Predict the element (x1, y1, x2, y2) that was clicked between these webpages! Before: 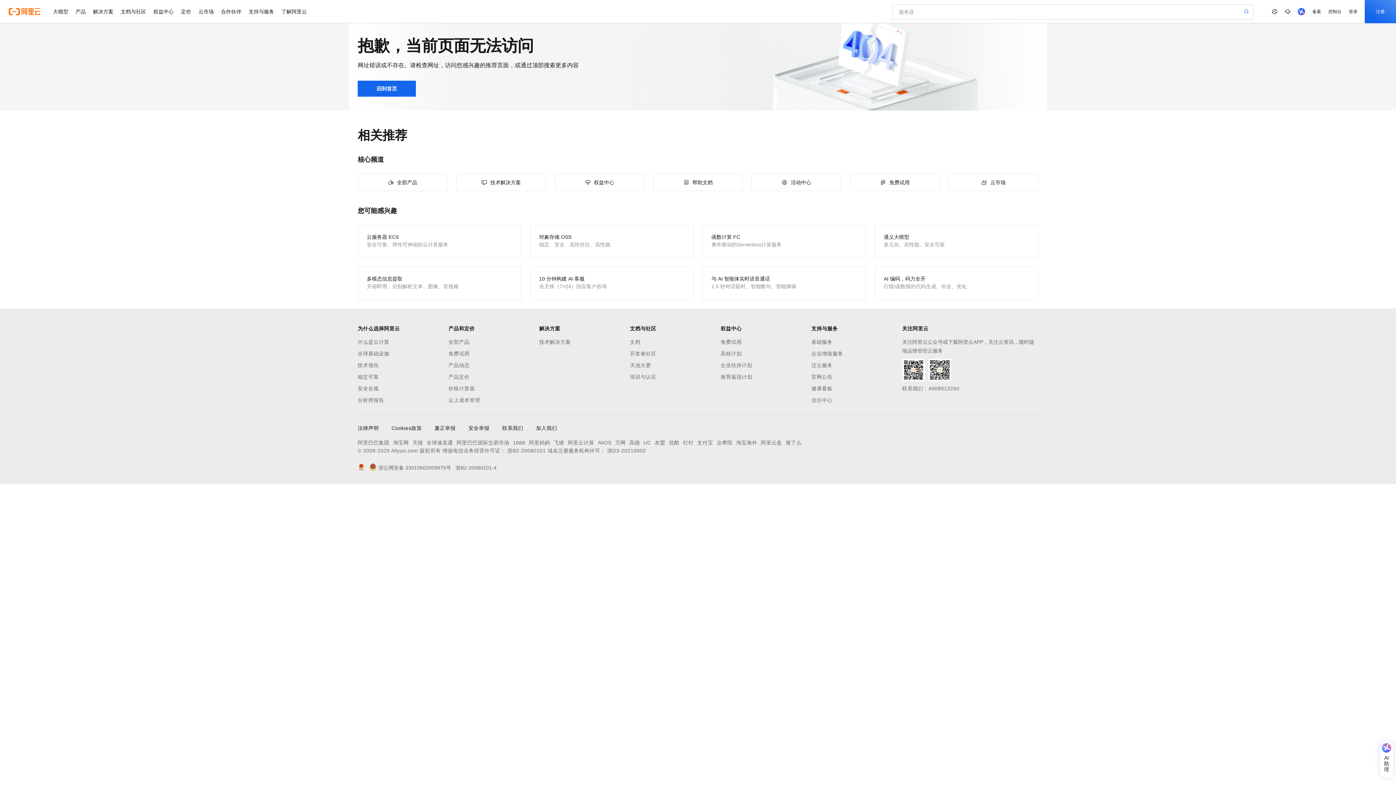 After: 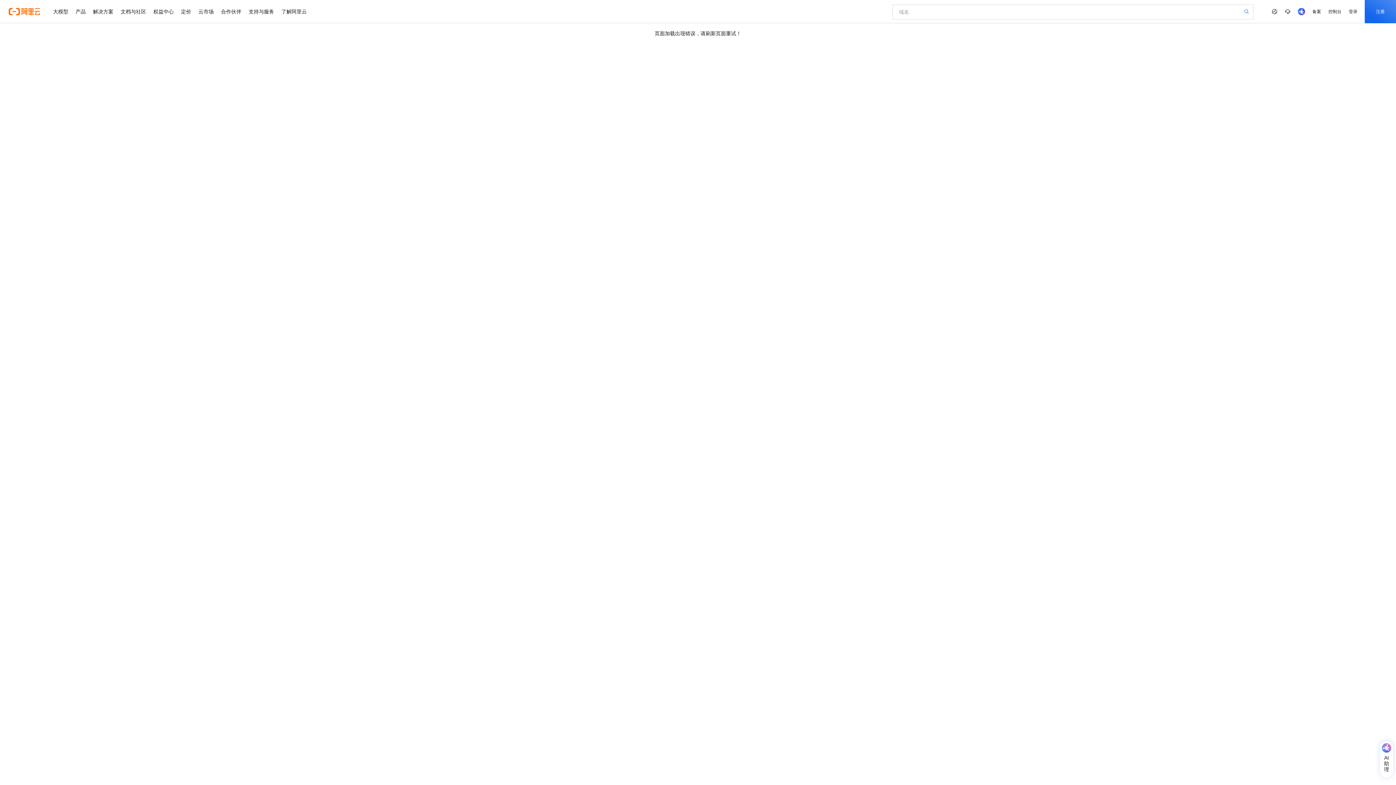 Action: bbox: (1244, 8, 1249, 14)